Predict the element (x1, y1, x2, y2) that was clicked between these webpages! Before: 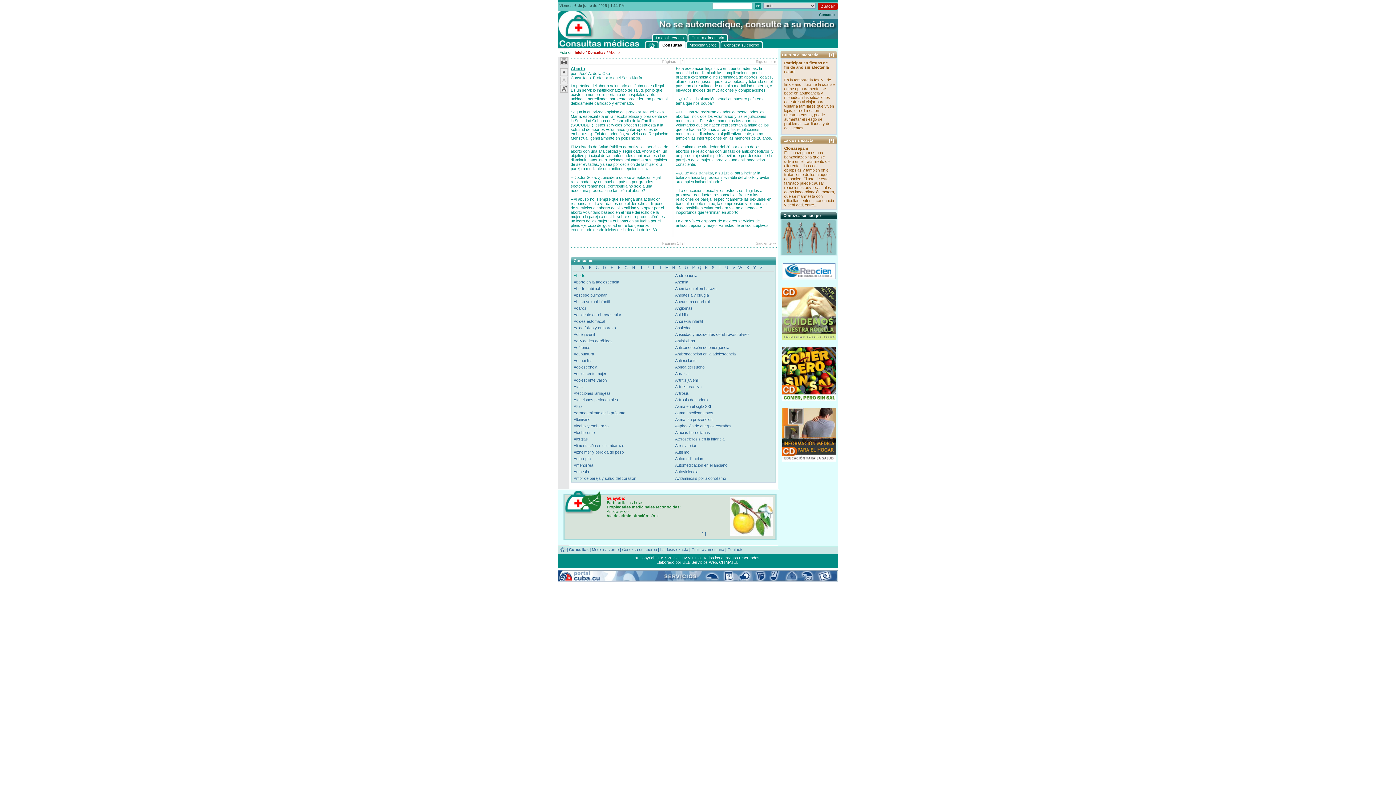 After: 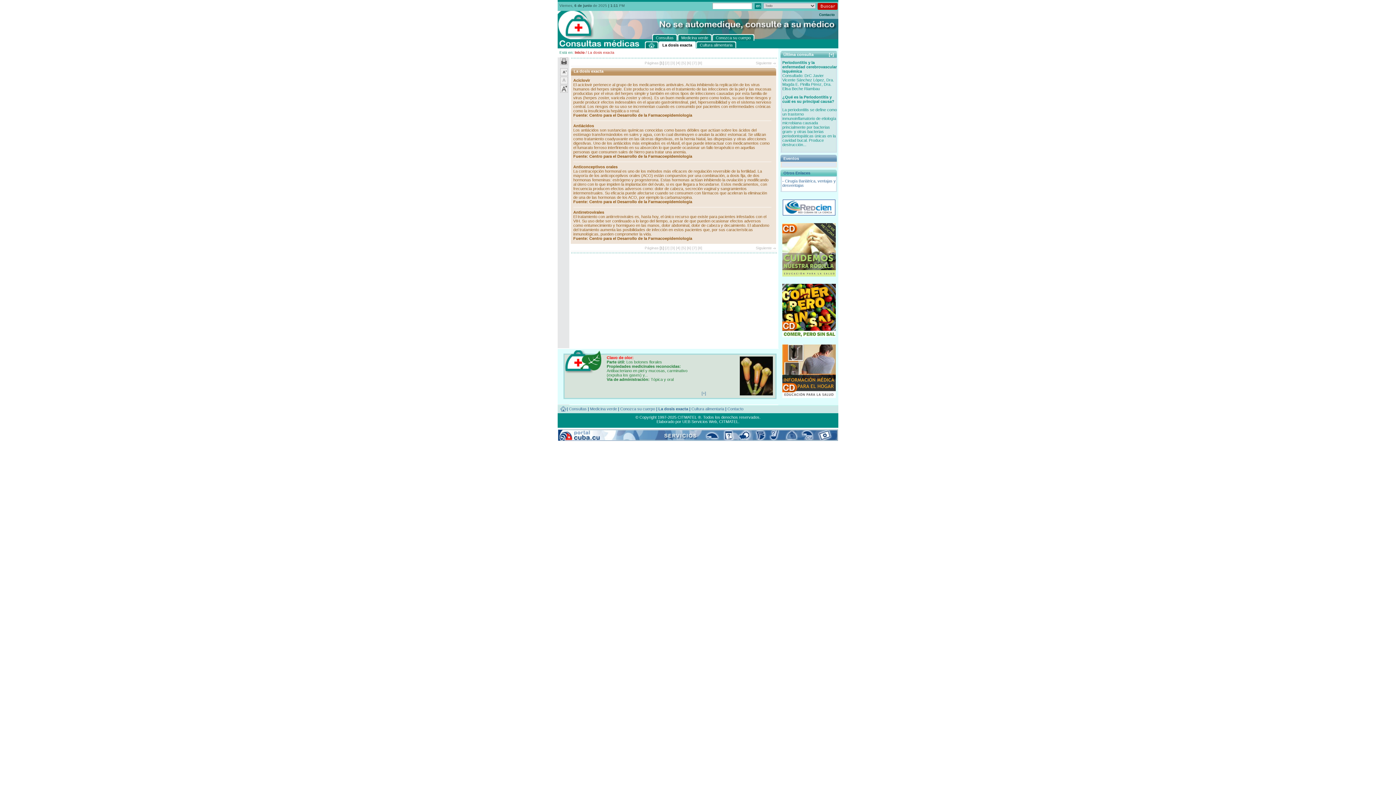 Action: label: La dosis exacta bbox: (652, 34, 688, 40)